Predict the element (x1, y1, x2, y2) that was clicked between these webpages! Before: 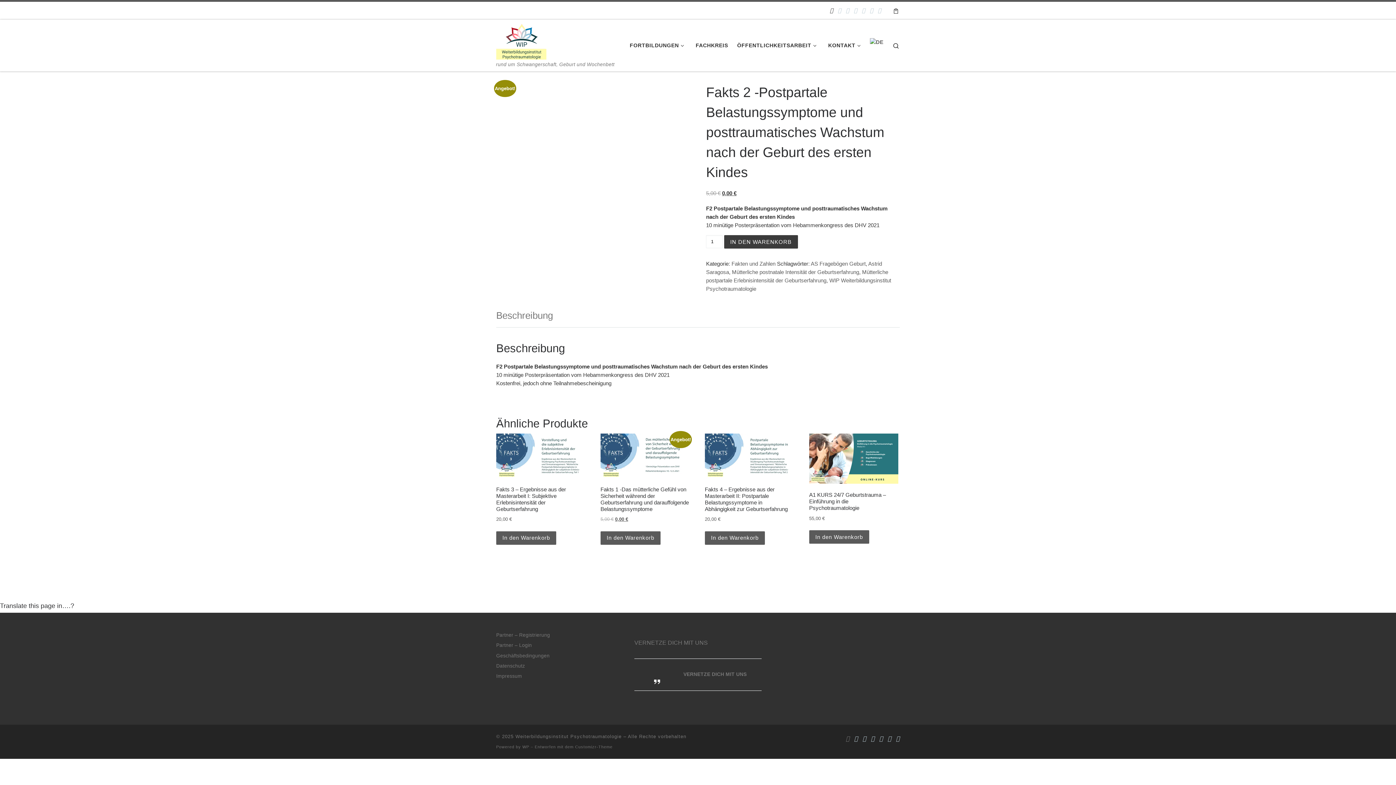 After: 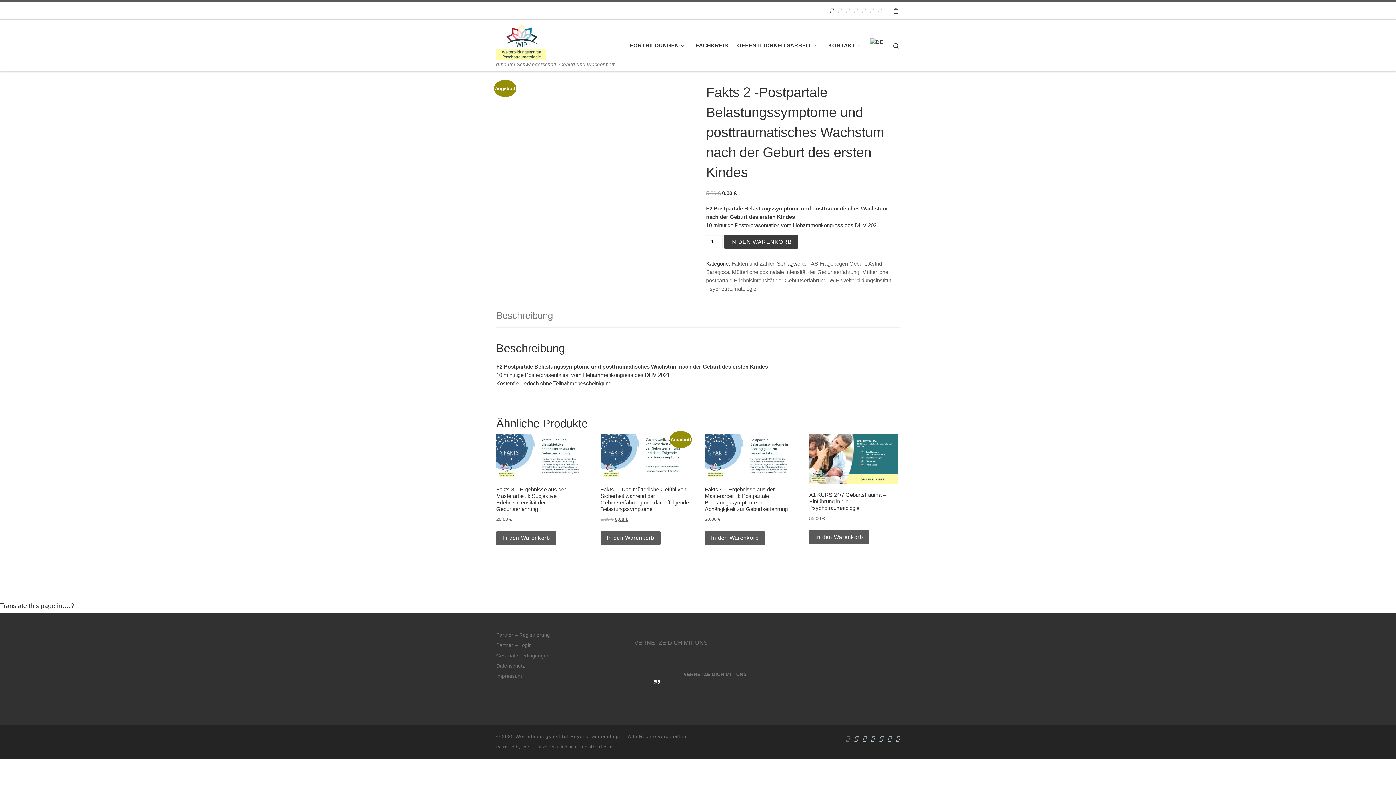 Action: bbox: (870, 38, 883, 44)